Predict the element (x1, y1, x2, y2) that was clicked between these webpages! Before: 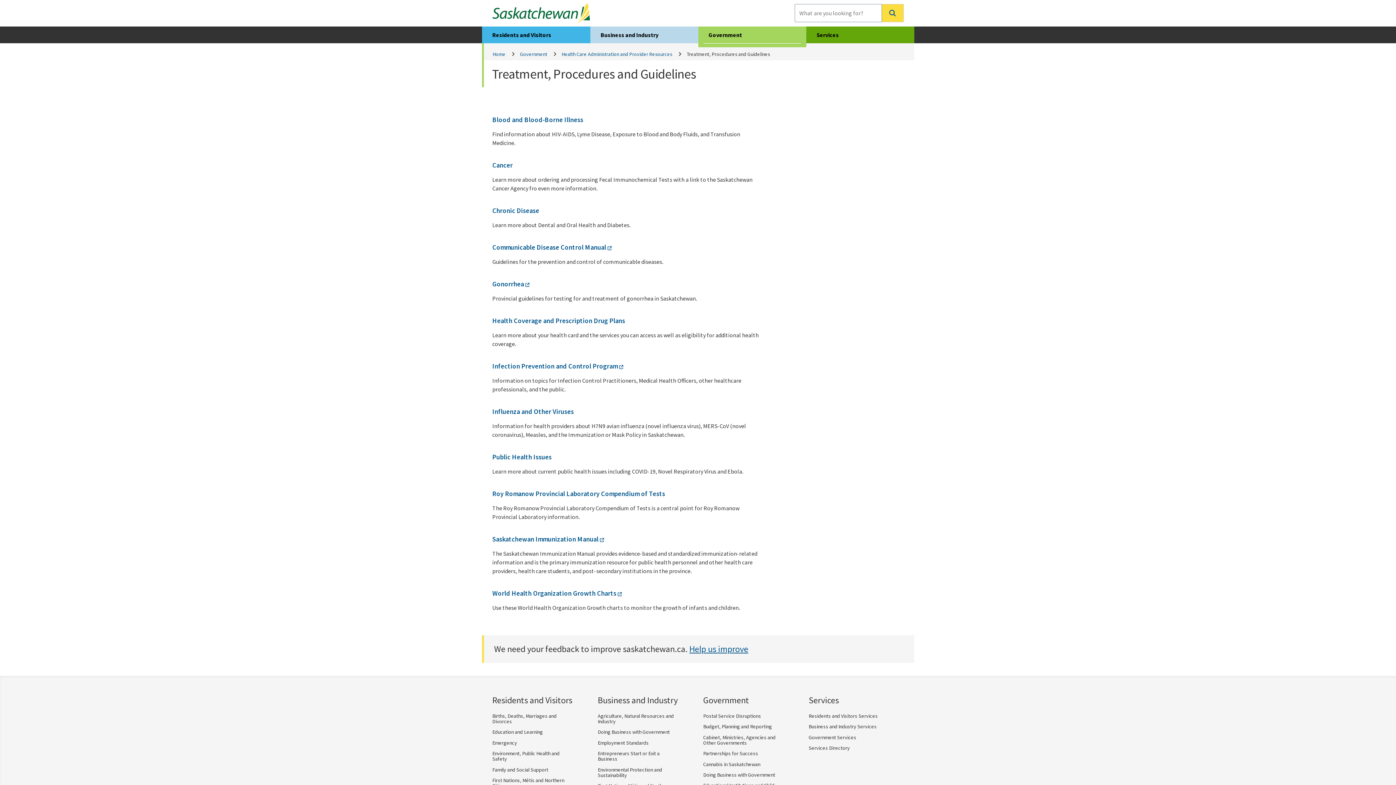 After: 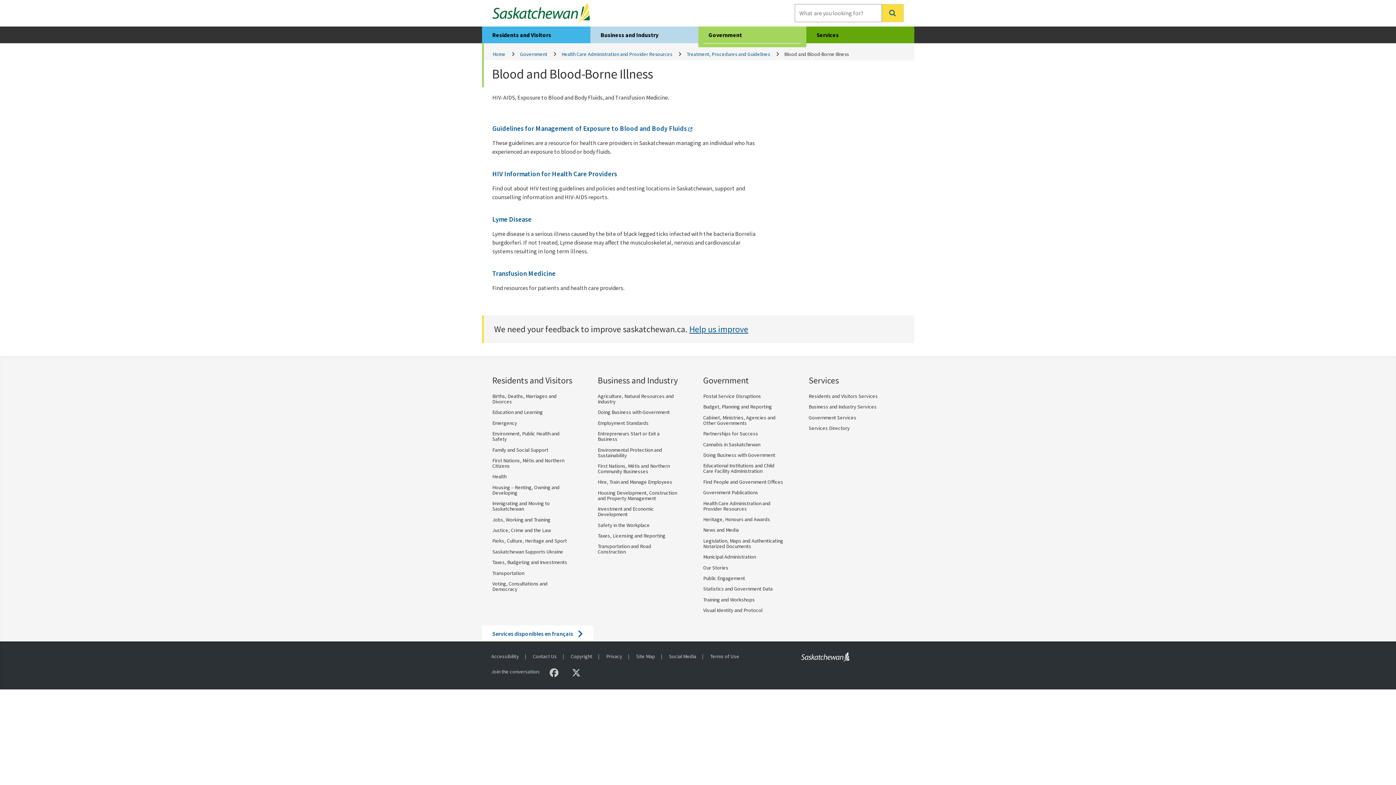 Action: label: Blood and Blood-Borne Illness bbox: (492, 113, 583, 126)